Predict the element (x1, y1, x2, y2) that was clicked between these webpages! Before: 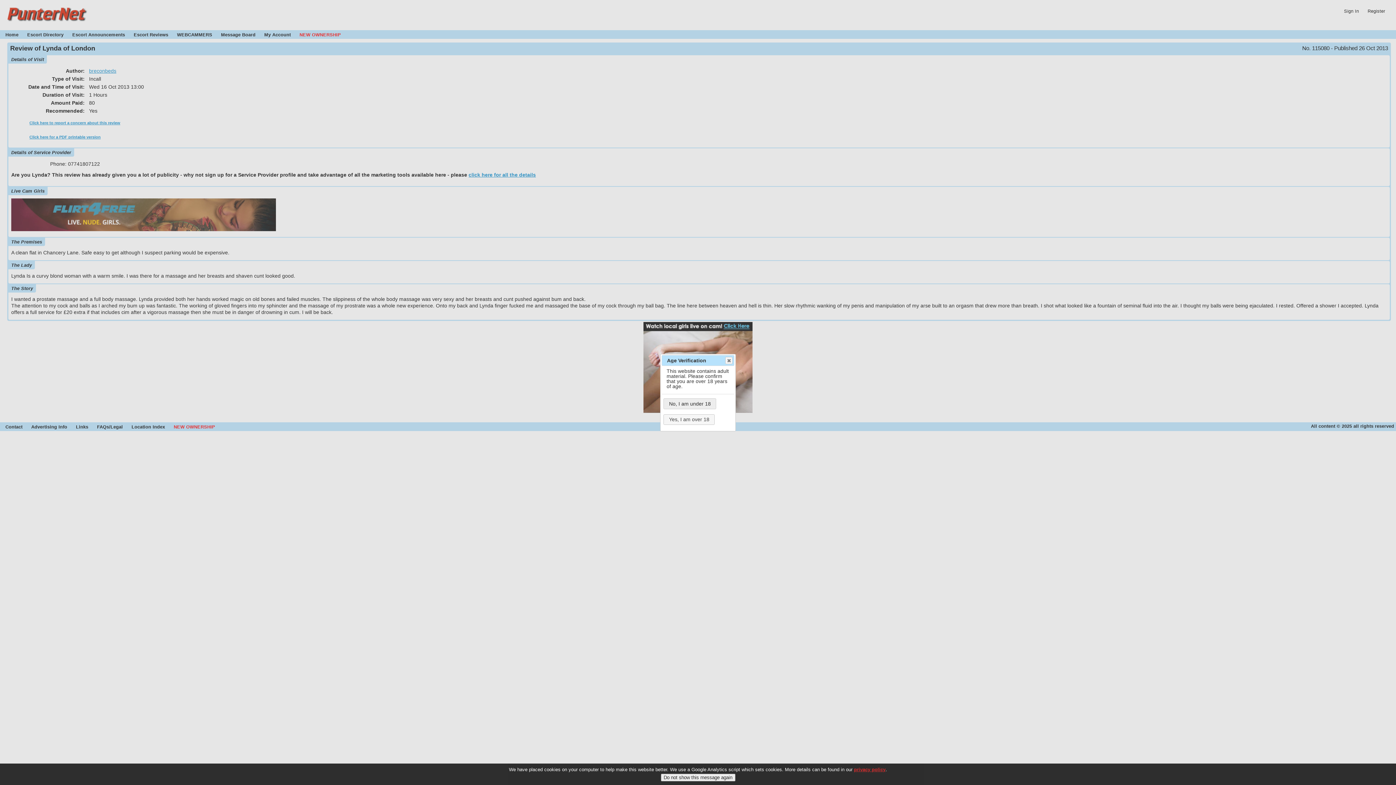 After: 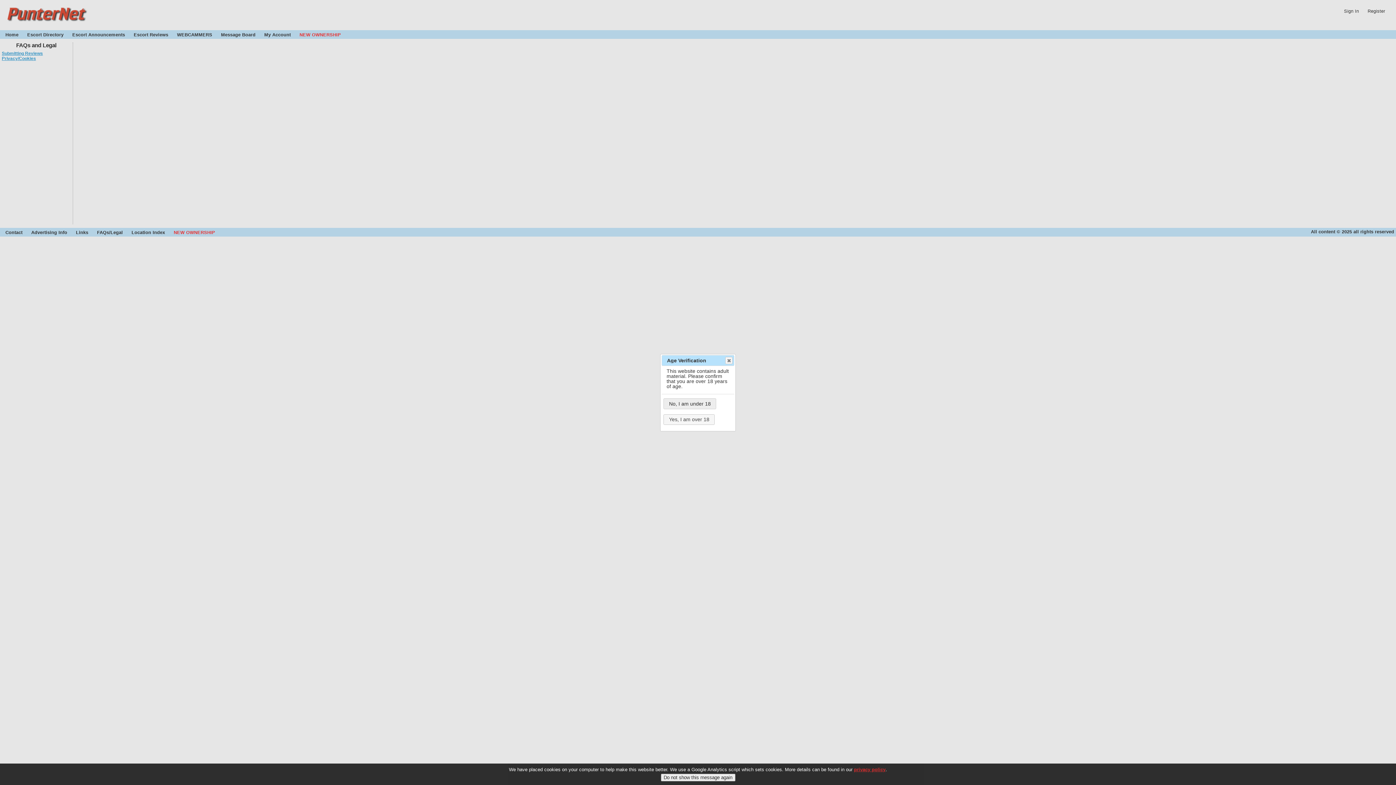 Action: label: privacy policy bbox: (854, 767, 885, 772)